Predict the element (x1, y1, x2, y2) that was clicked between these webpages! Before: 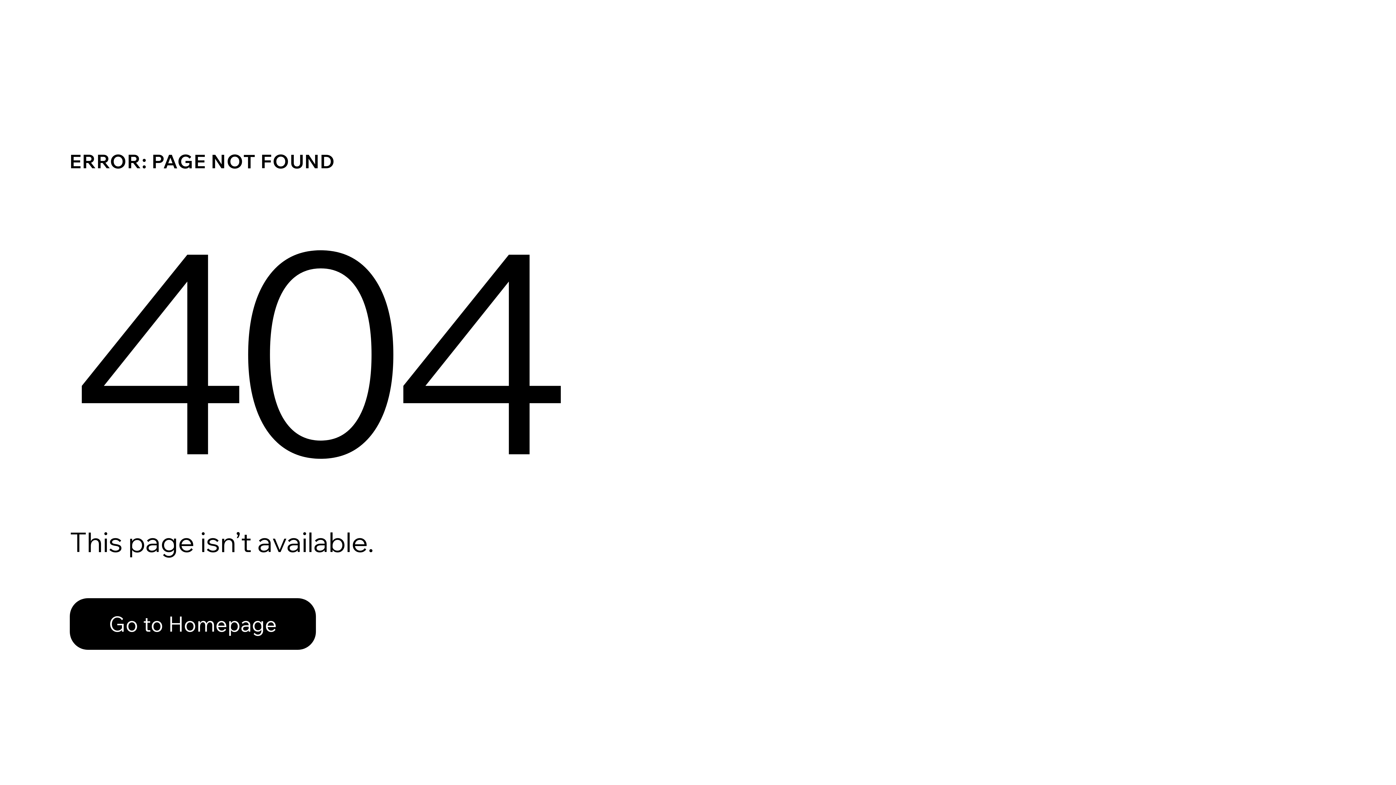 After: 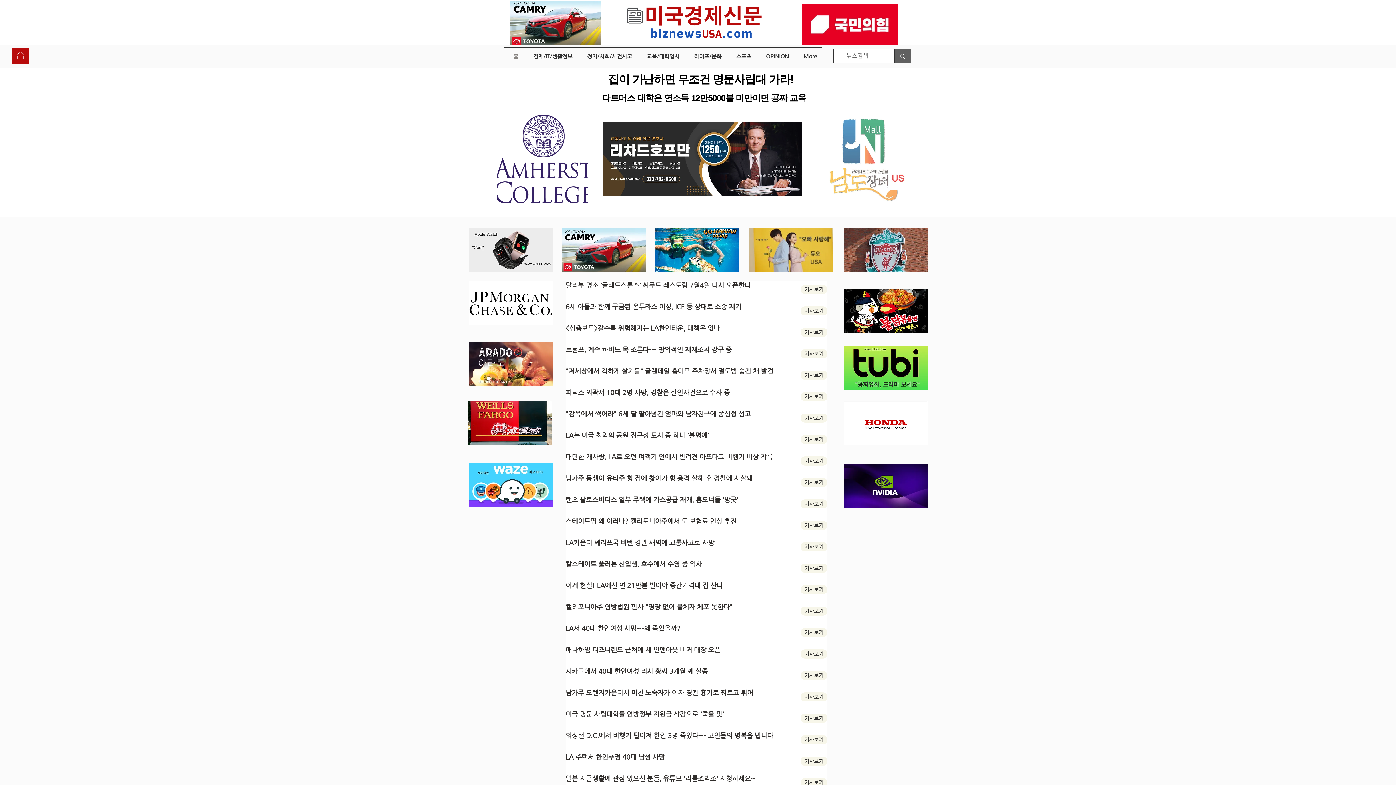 Action: label: Go to Homepage bbox: (69, 582, 768, 659)